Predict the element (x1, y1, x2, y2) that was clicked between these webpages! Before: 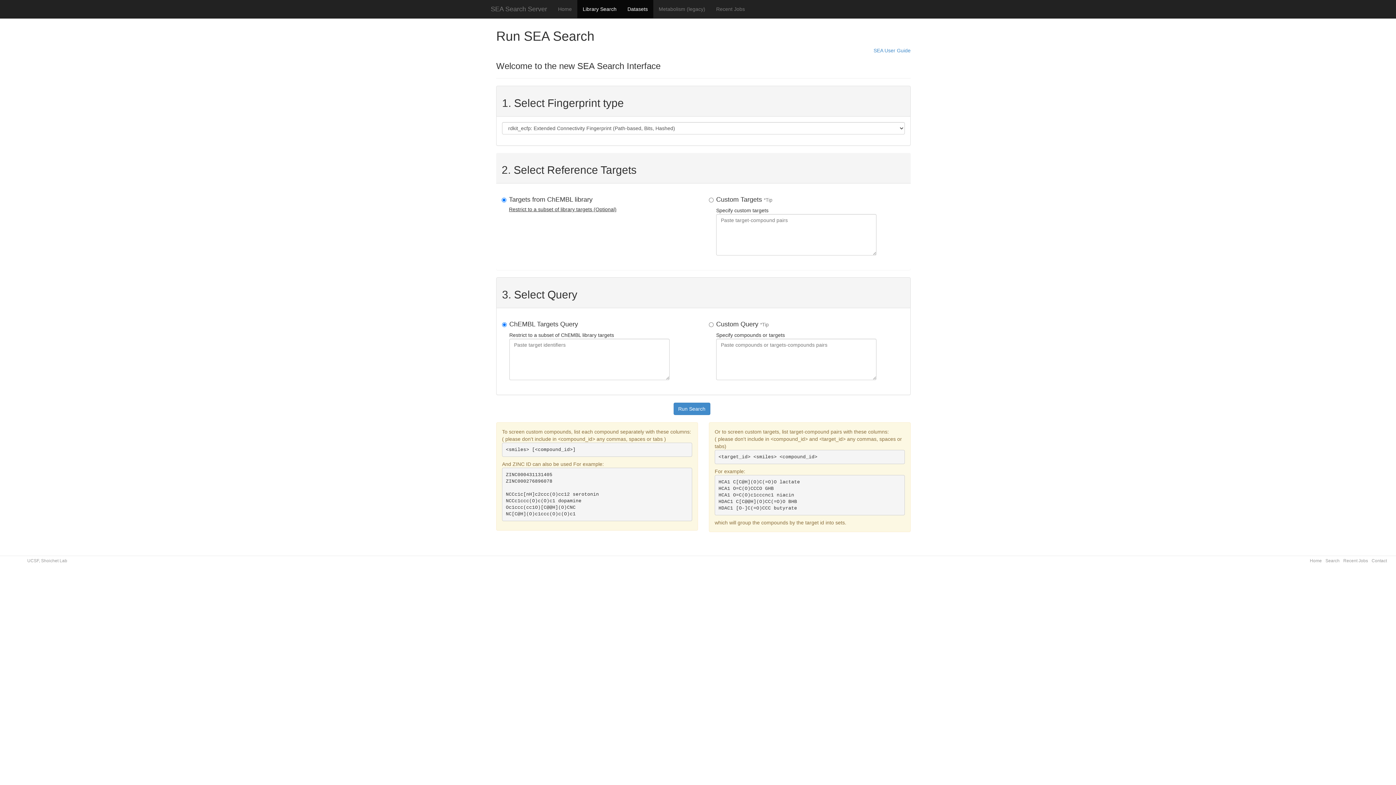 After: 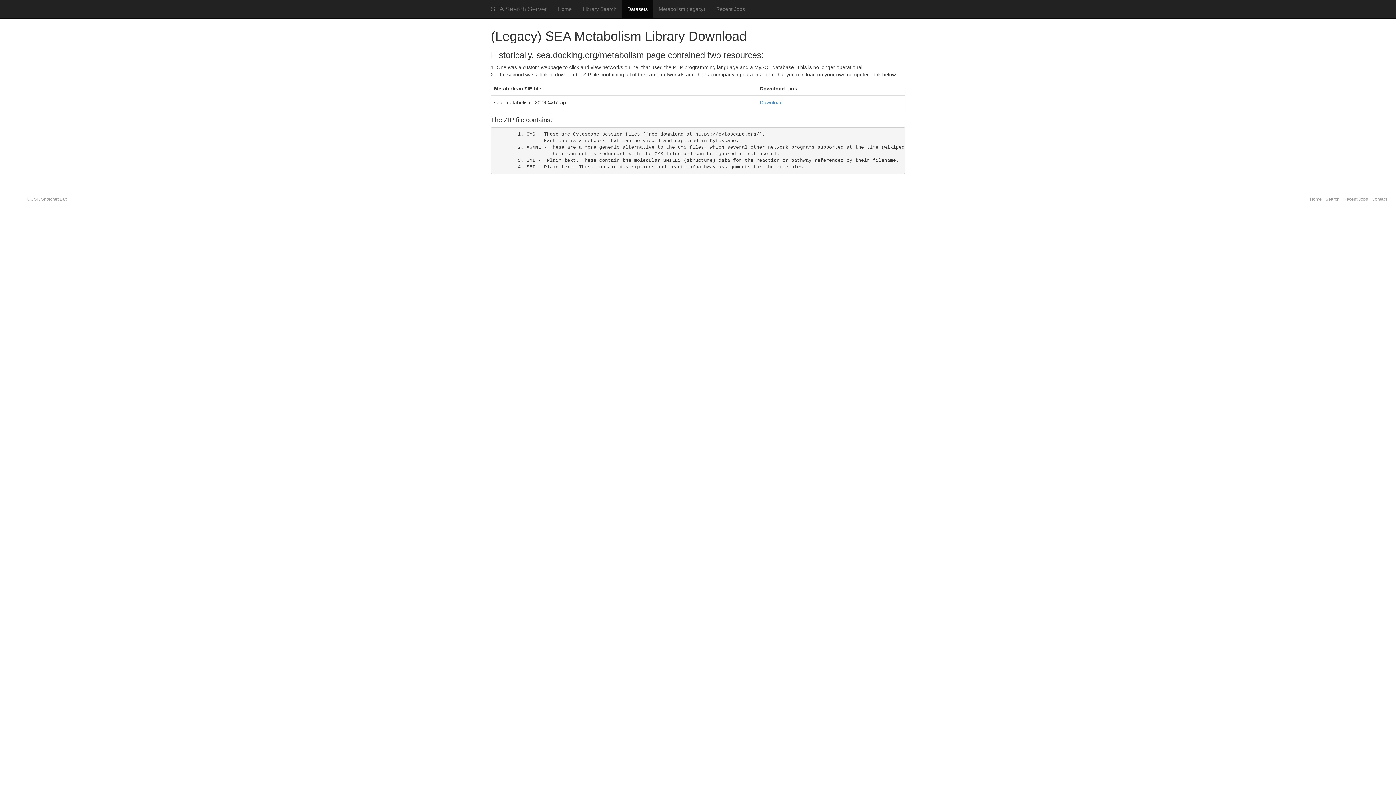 Action: label: Metabolism (legacy) bbox: (653, 0, 710, 18)